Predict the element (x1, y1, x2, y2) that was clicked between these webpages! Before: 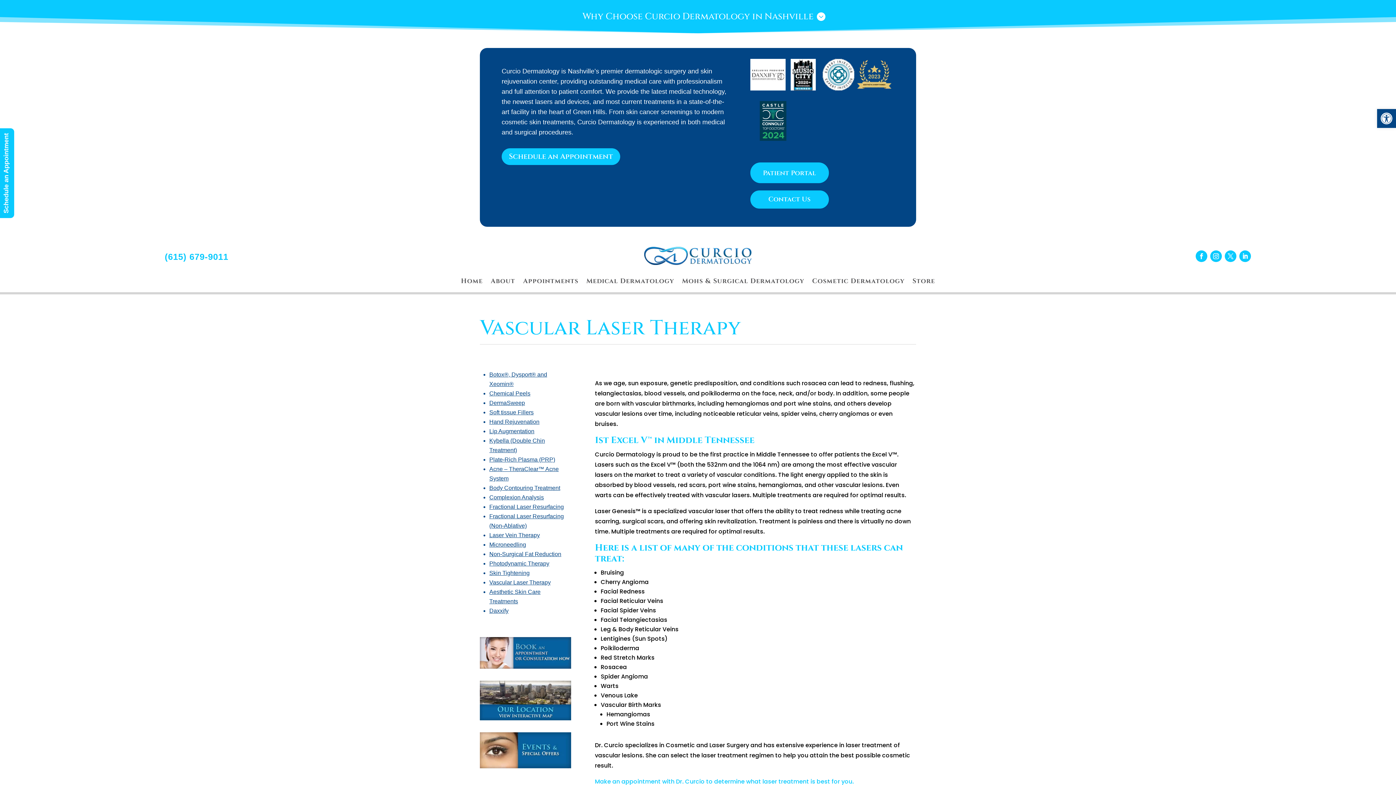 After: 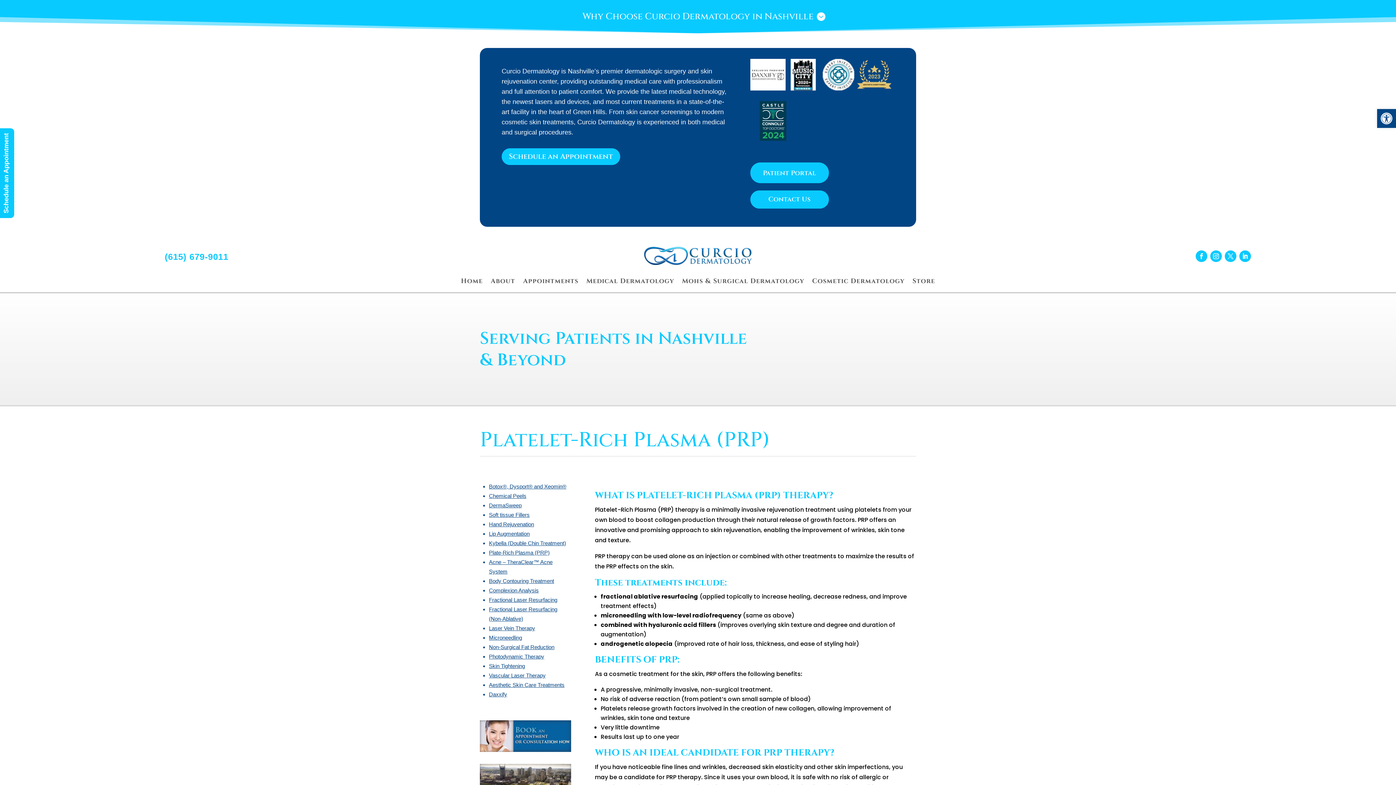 Action: bbox: (489, 456, 555, 462) label: Plate-Rich Plasma (PRP)